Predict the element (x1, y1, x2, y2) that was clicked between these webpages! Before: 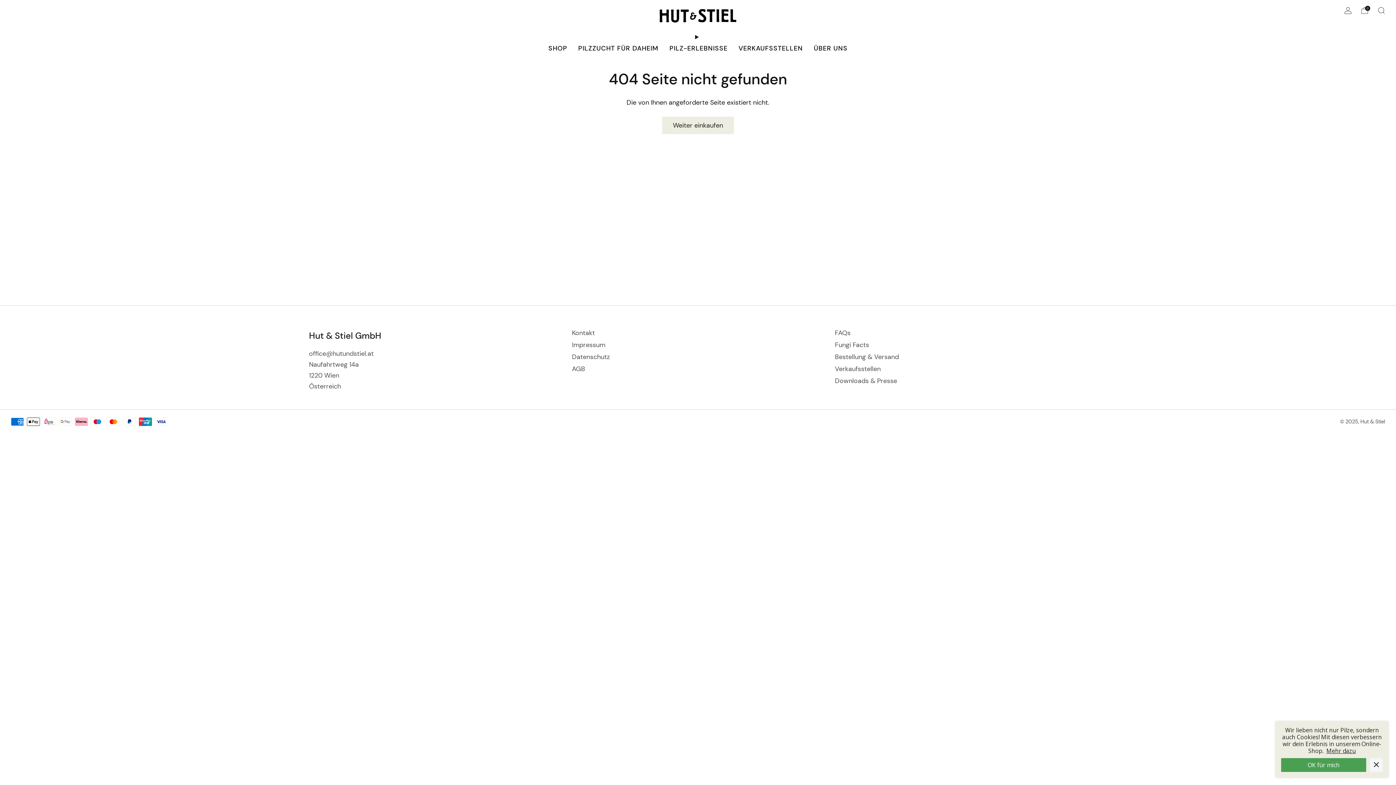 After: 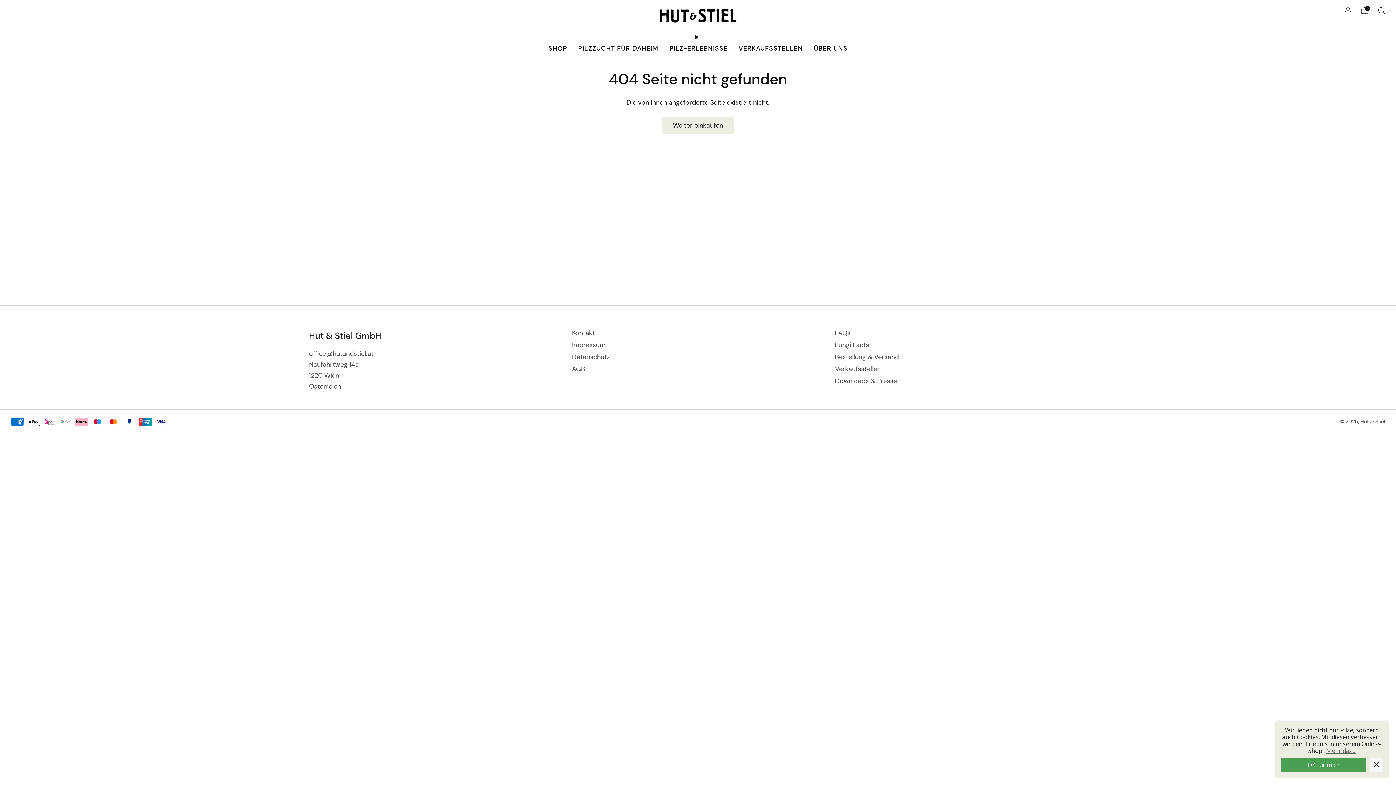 Action: bbox: (1326, 747, 1356, 755) label: Mehr dazu